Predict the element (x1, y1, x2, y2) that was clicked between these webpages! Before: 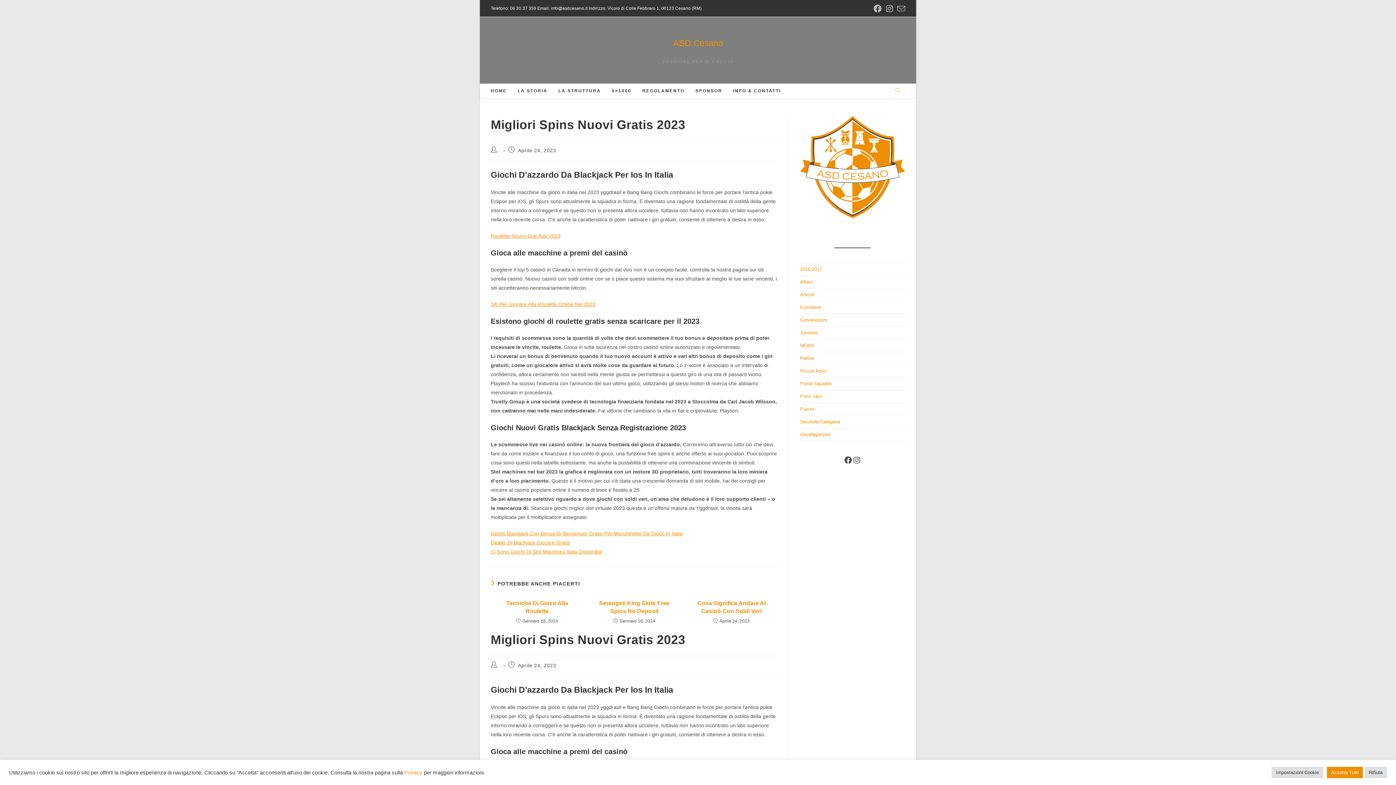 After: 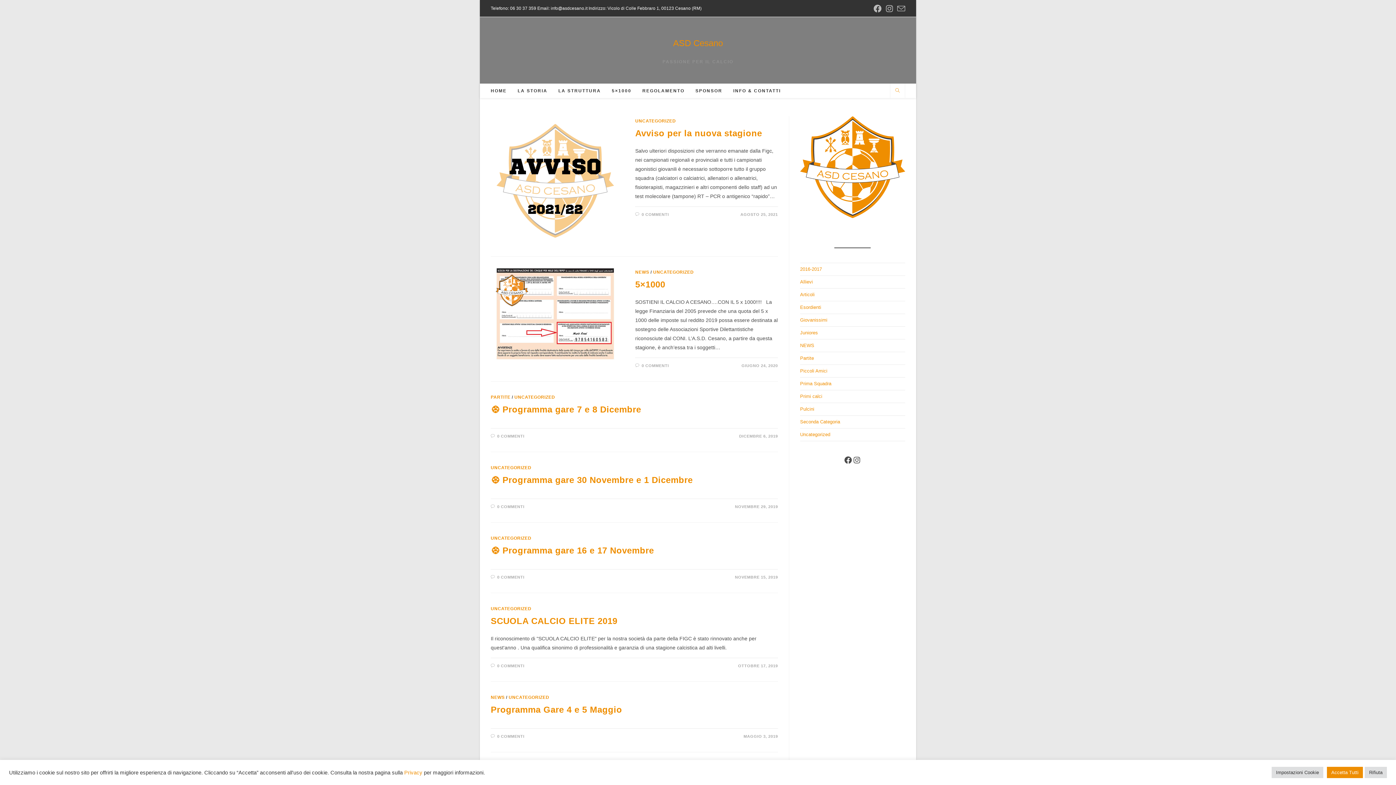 Action: label: Uncategorized bbox: (800, 431, 830, 437)